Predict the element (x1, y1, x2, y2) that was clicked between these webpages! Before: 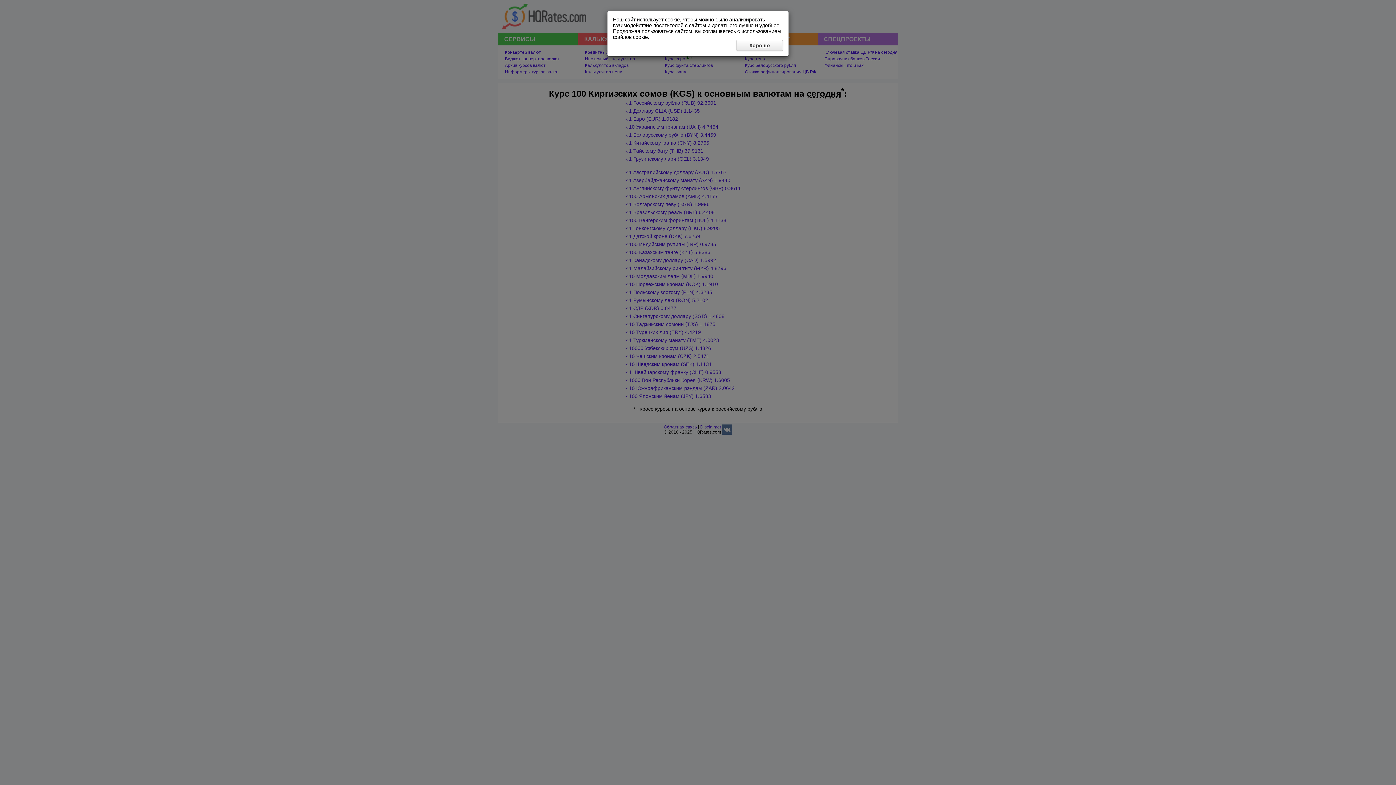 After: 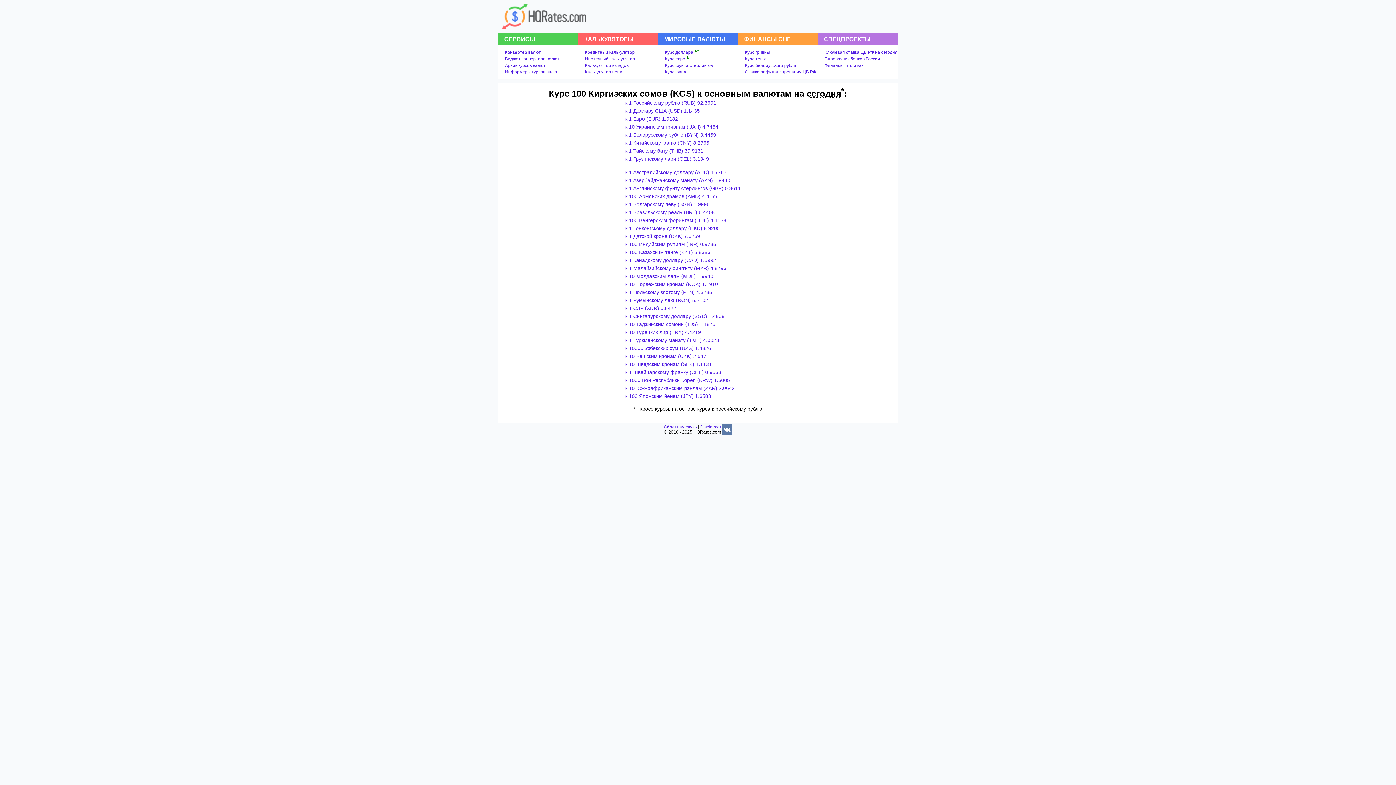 Action: bbox: (736, 40, 783, 50) label: Хорошо